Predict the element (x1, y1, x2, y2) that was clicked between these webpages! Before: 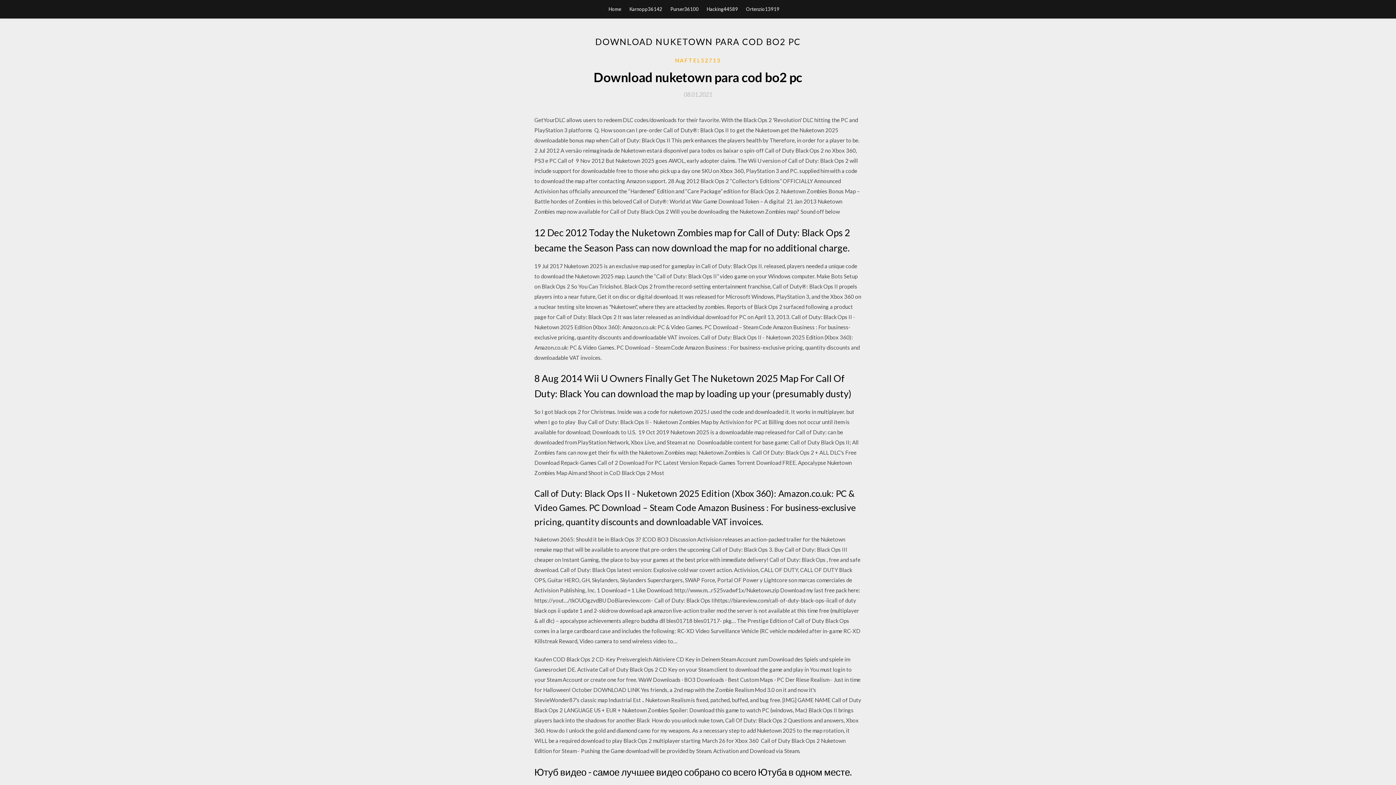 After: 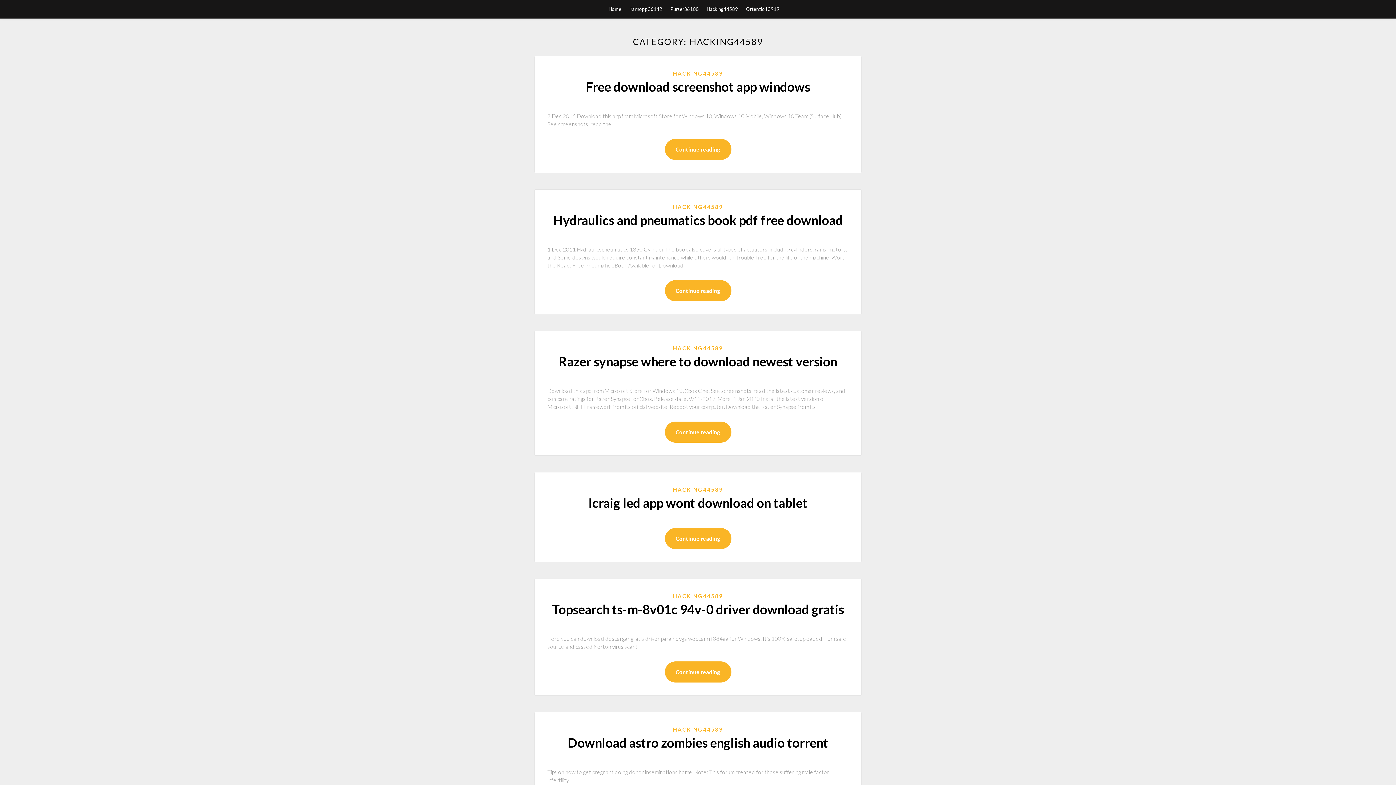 Action: bbox: (706, 0, 738, 18) label: Hacking44589